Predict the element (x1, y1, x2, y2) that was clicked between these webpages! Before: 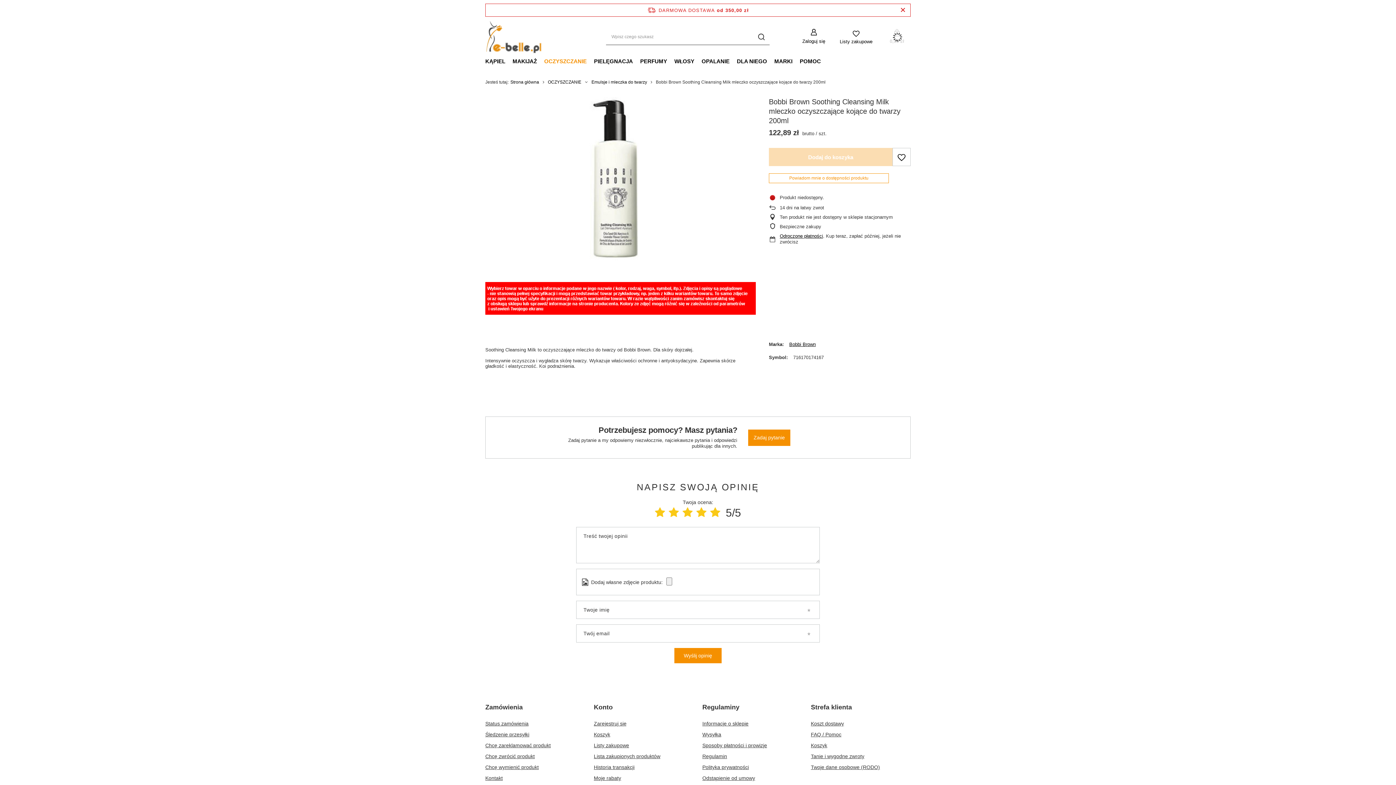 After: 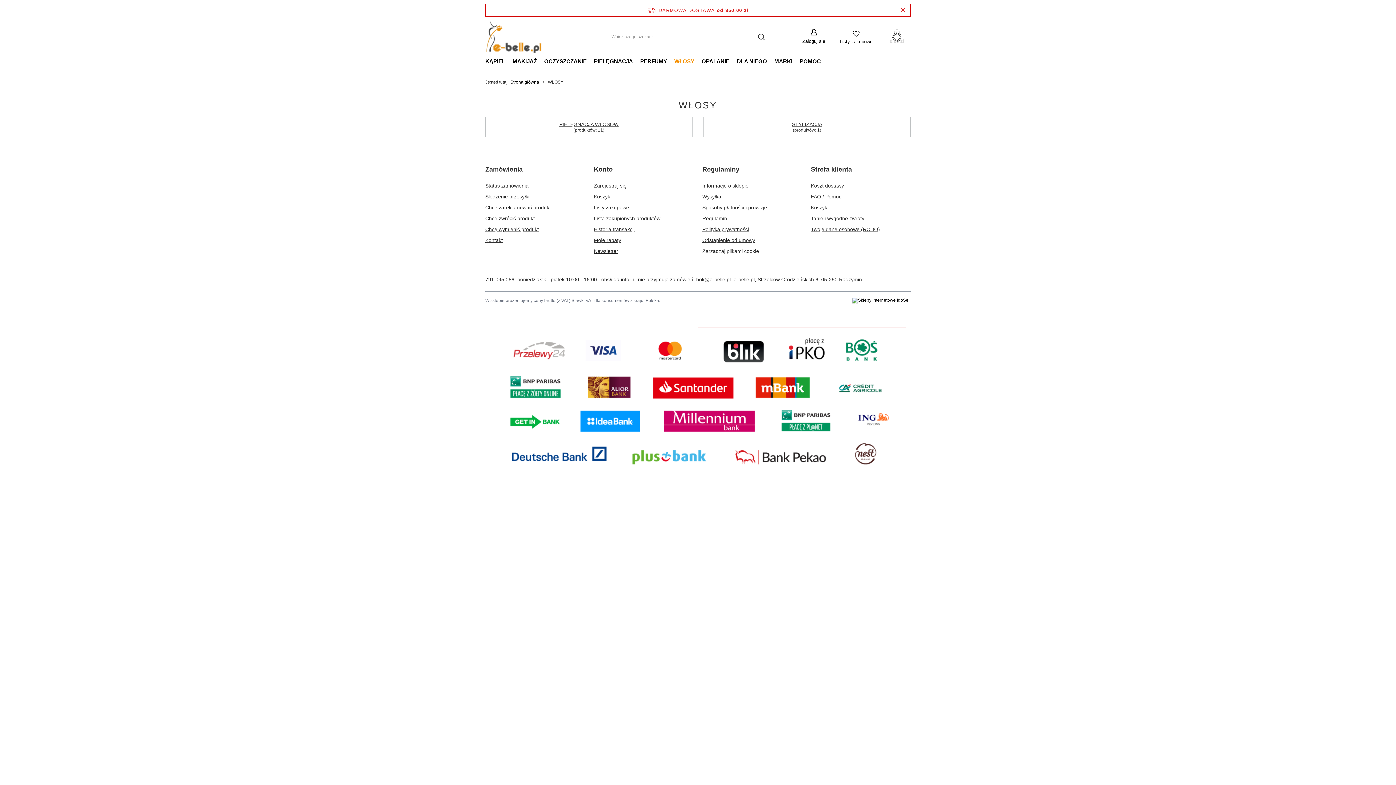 Action: label: WŁOSY bbox: (670, 56, 698, 67)